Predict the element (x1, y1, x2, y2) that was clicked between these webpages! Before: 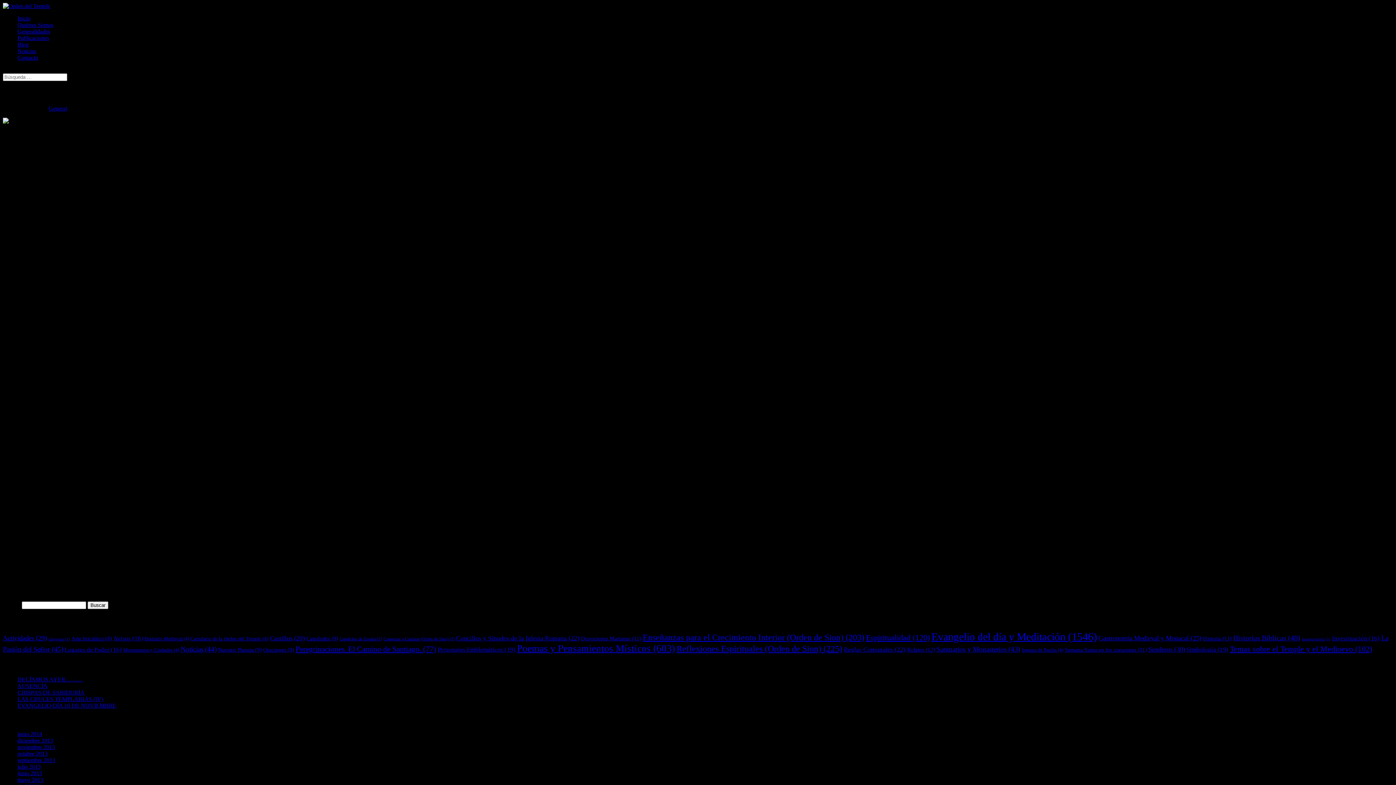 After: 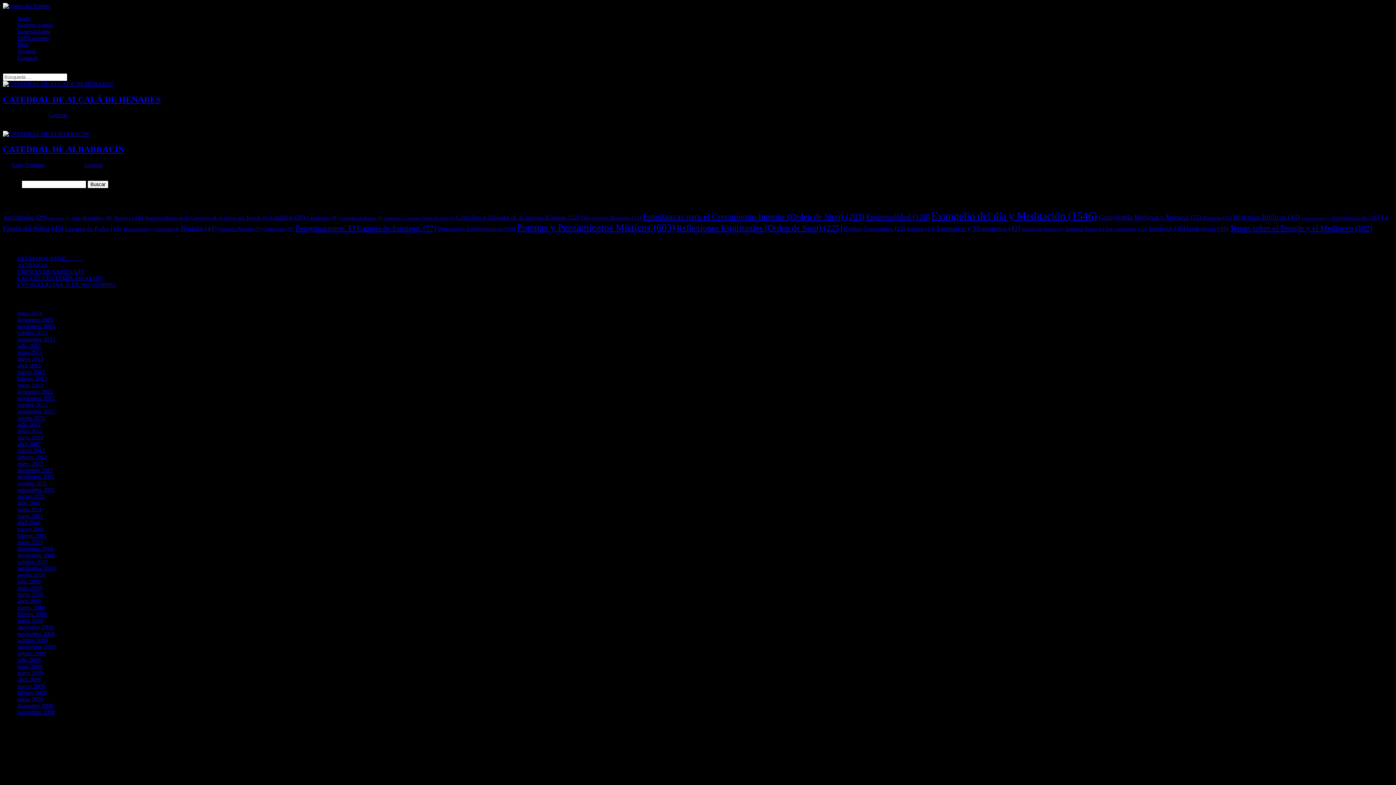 Action: bbox: (339, 636, 382, 641) label: Catedrales de España (2 elementos)